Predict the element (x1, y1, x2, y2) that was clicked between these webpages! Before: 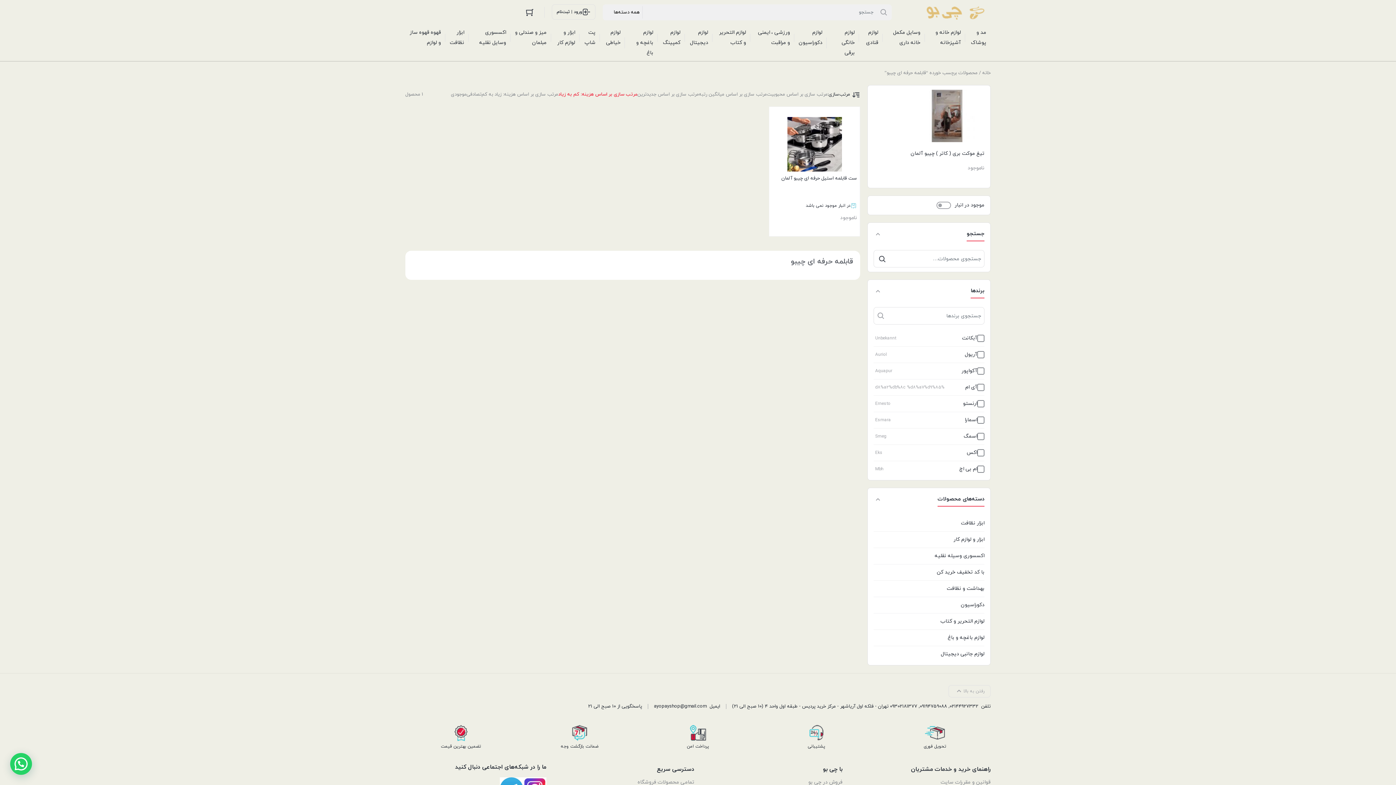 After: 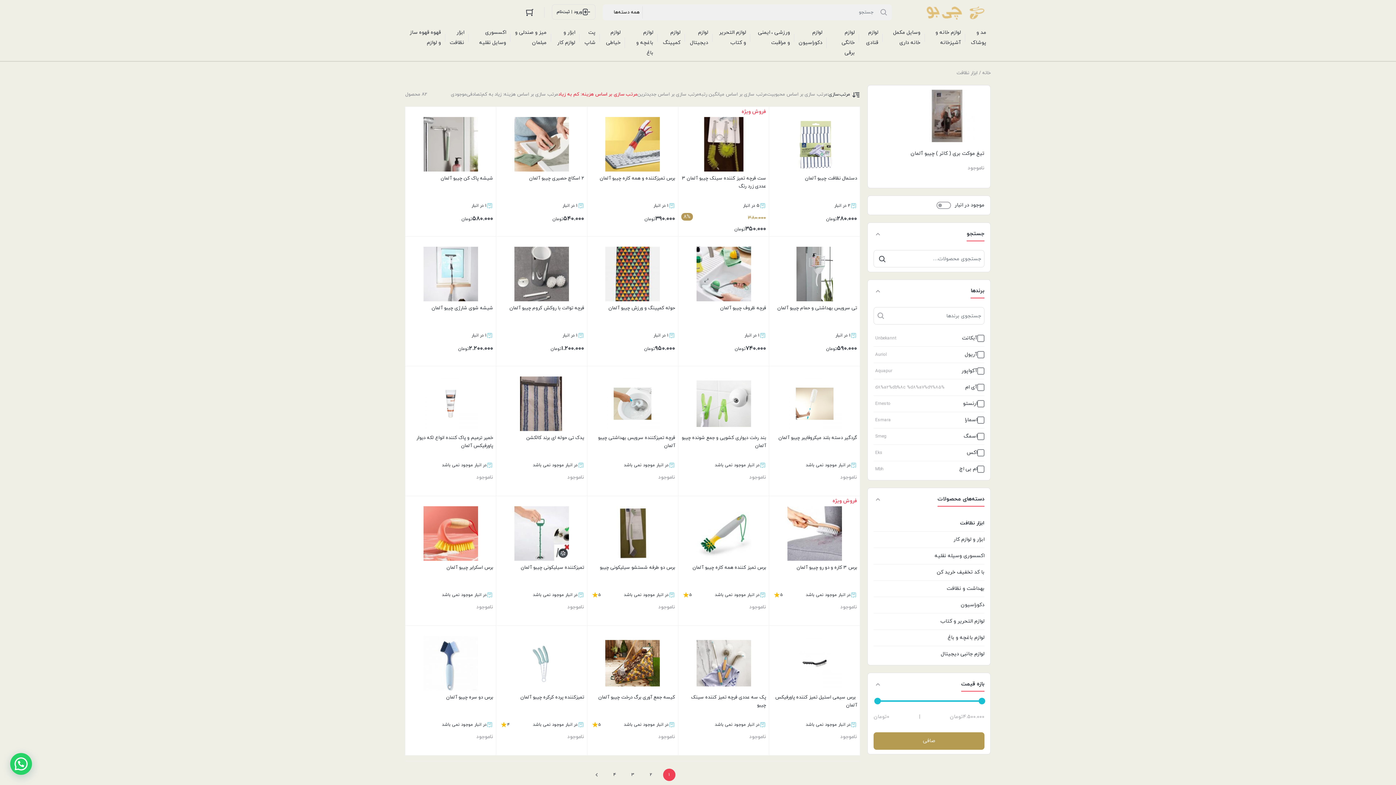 Action: bbox: (445, 24, 468, 50) label: ابزار نظافت